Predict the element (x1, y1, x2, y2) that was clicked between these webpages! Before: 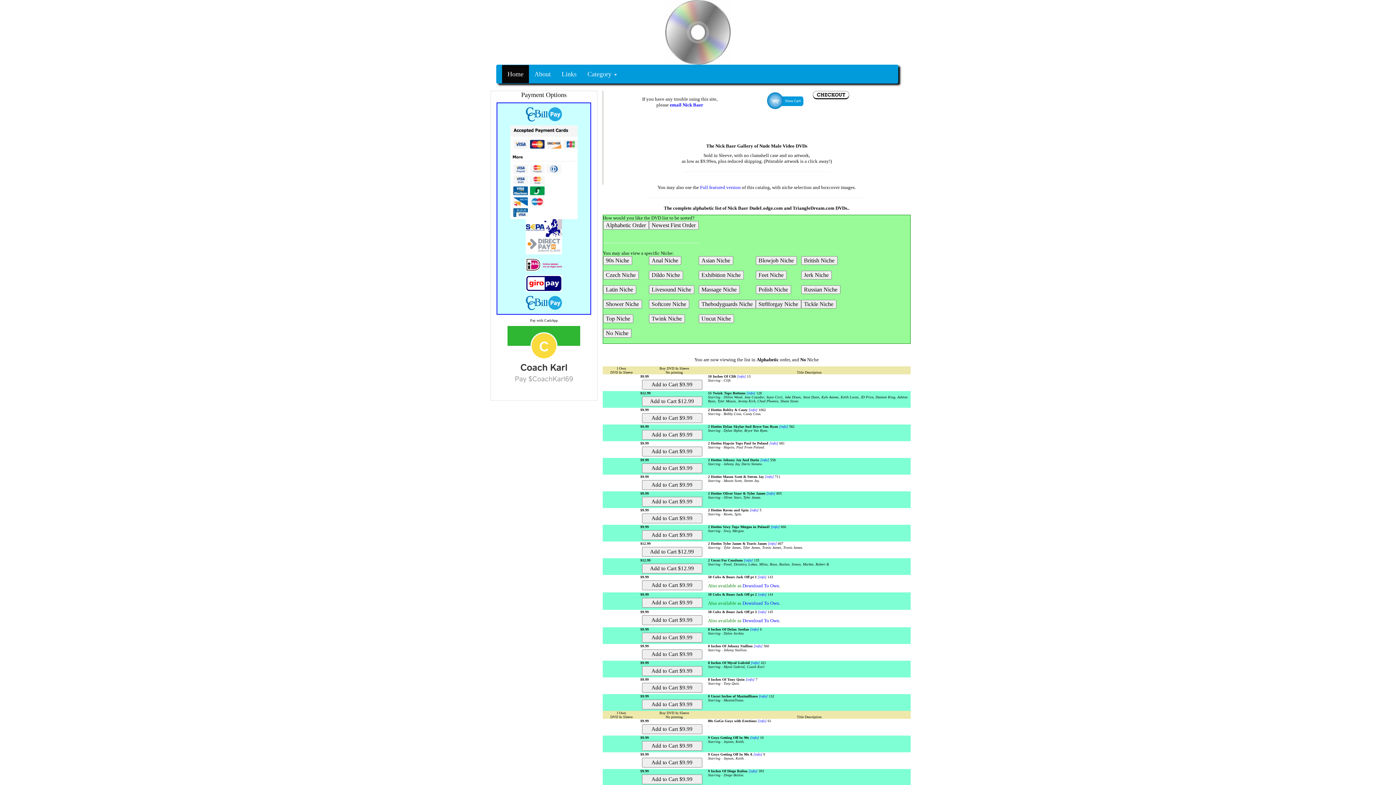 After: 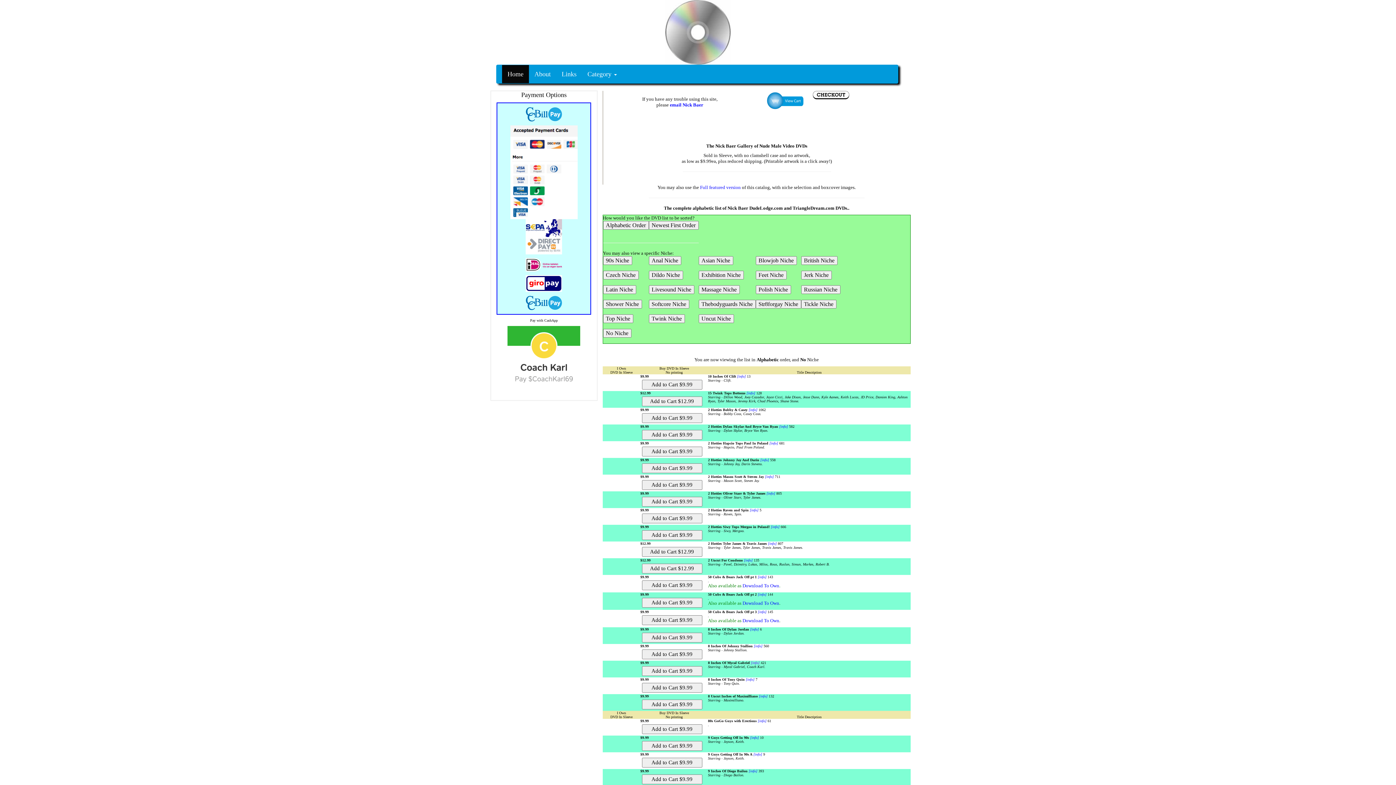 Action: bbox: (751, 661, 759, 665) label: [info]